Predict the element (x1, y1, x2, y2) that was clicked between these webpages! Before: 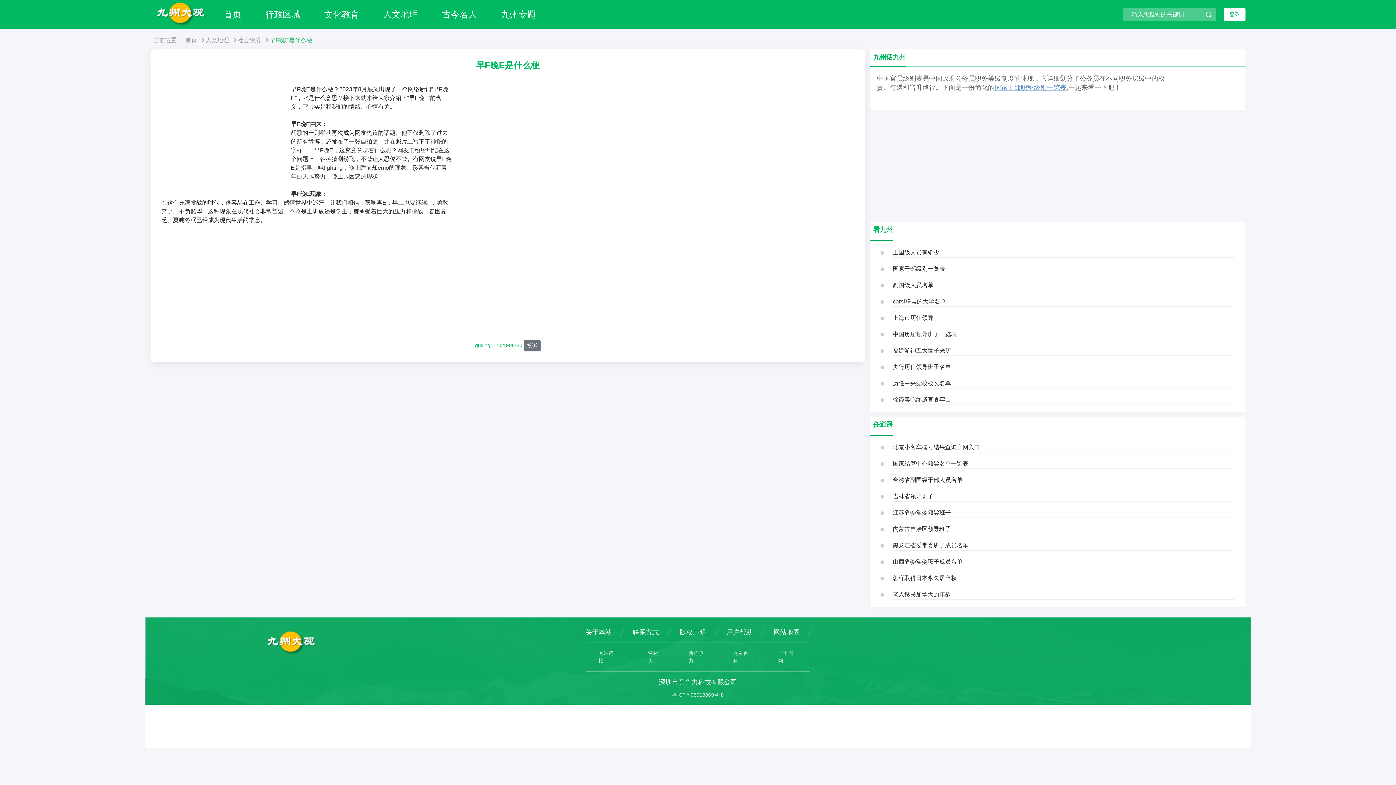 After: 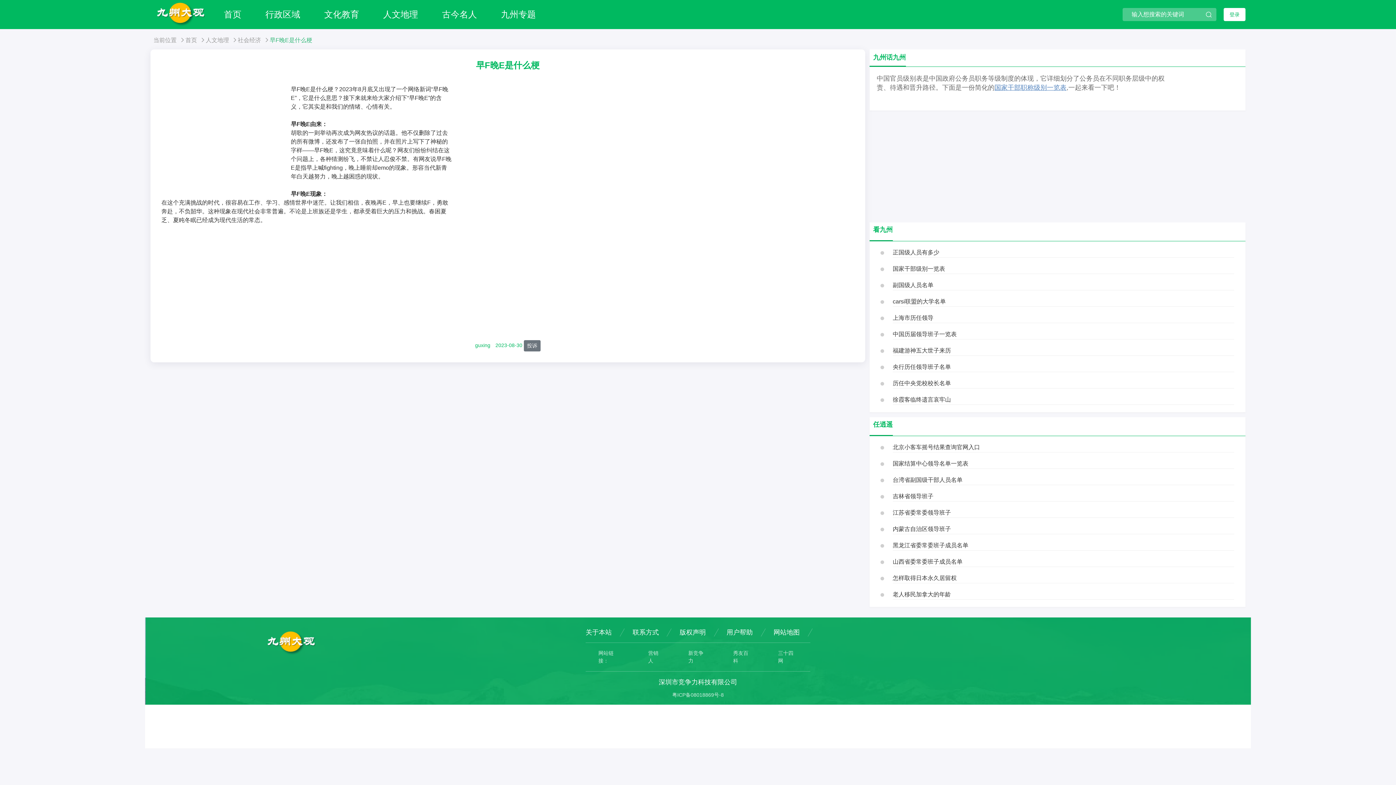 Action: label: 用户帮助 bbox: (726, 628, 752, 637)